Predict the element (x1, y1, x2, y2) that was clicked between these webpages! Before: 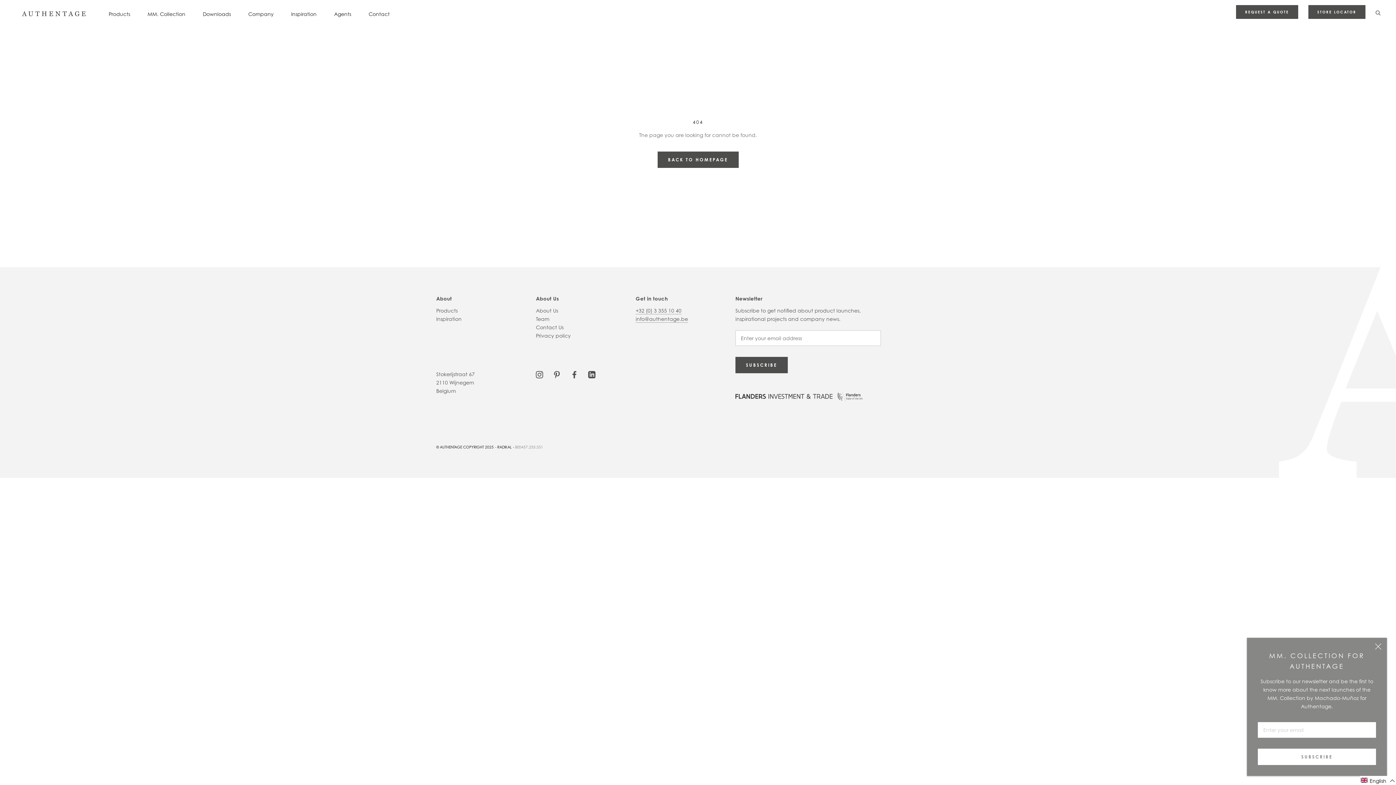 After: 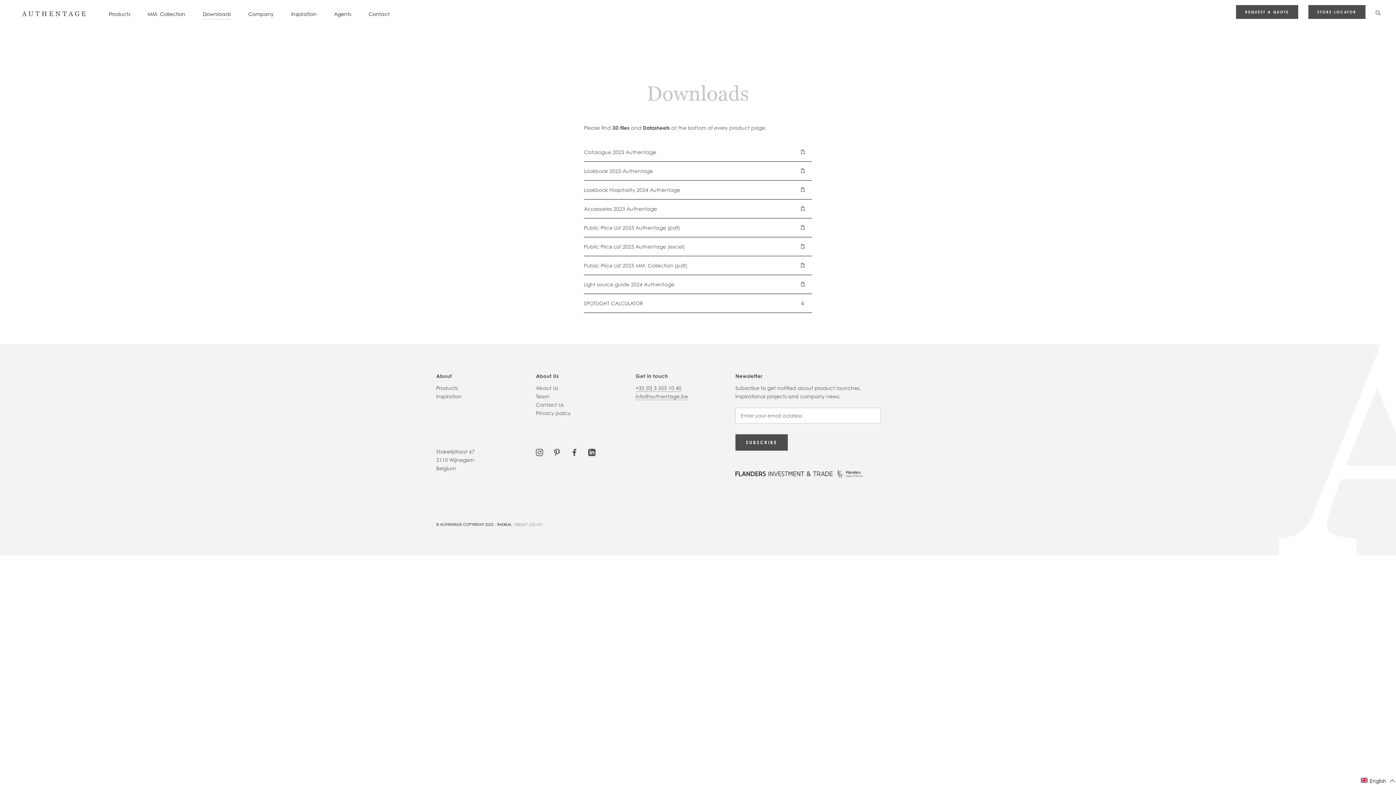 Action: bbox: (202, 10, 230, 16) label: Downloads
Downloads